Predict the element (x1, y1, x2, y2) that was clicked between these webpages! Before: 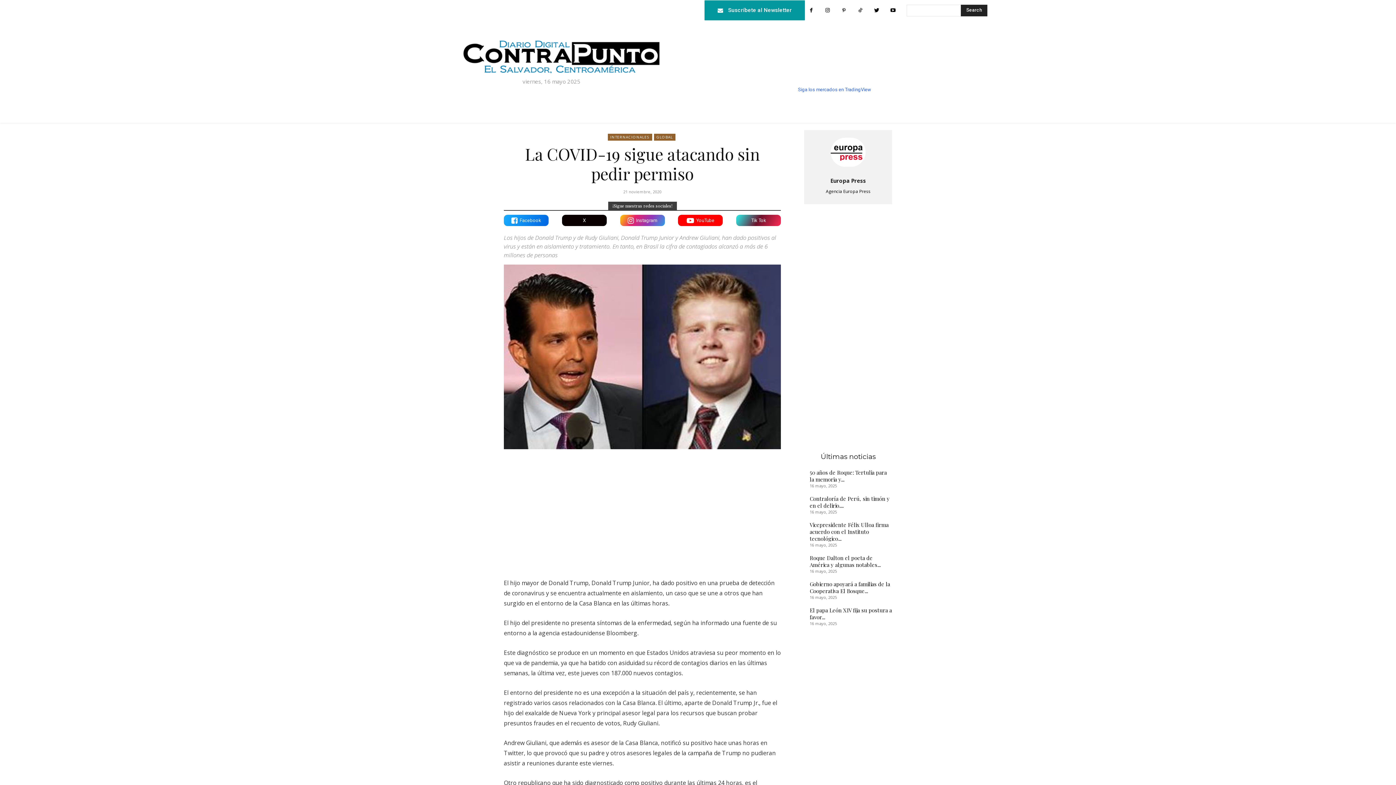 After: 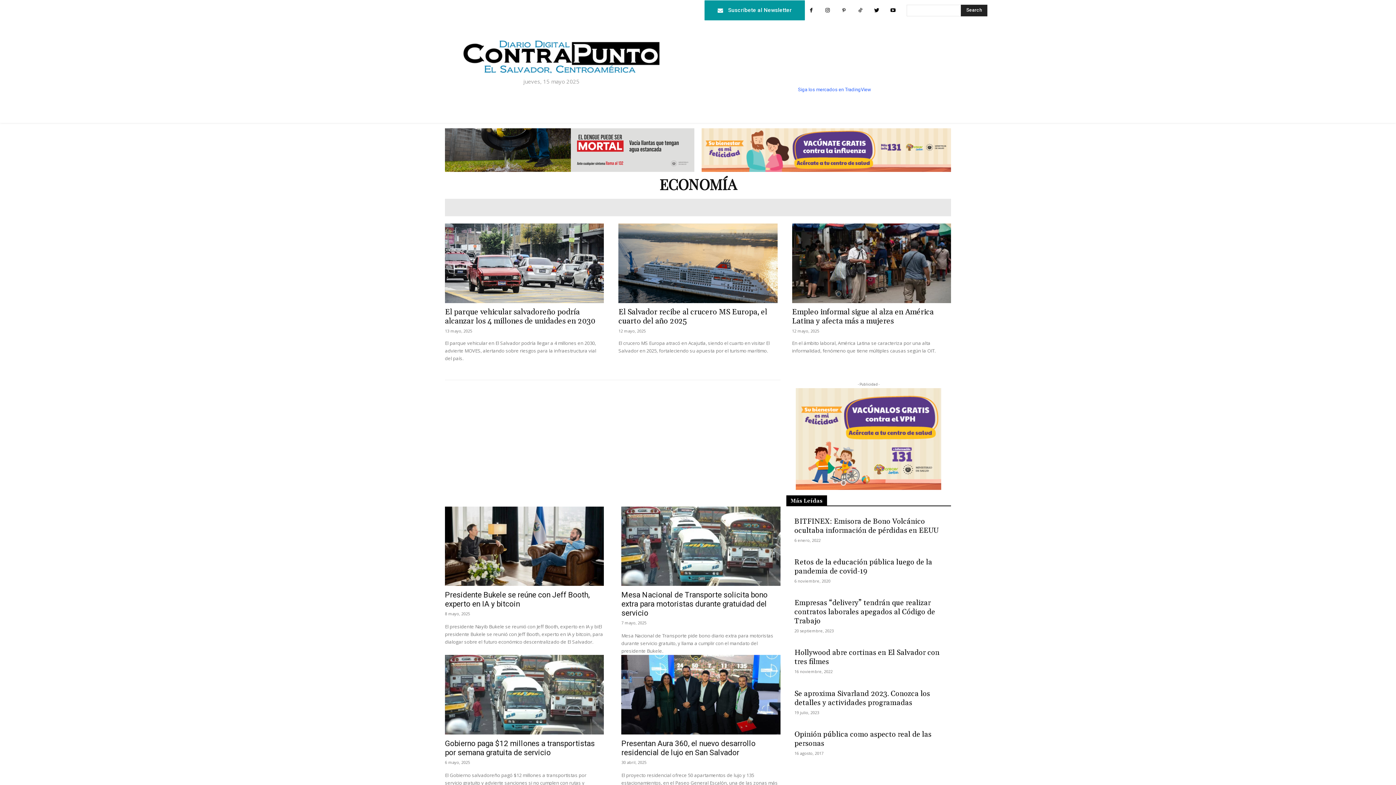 Action: label: ECONOMÍA bbox: (740, 102, 784, 122)